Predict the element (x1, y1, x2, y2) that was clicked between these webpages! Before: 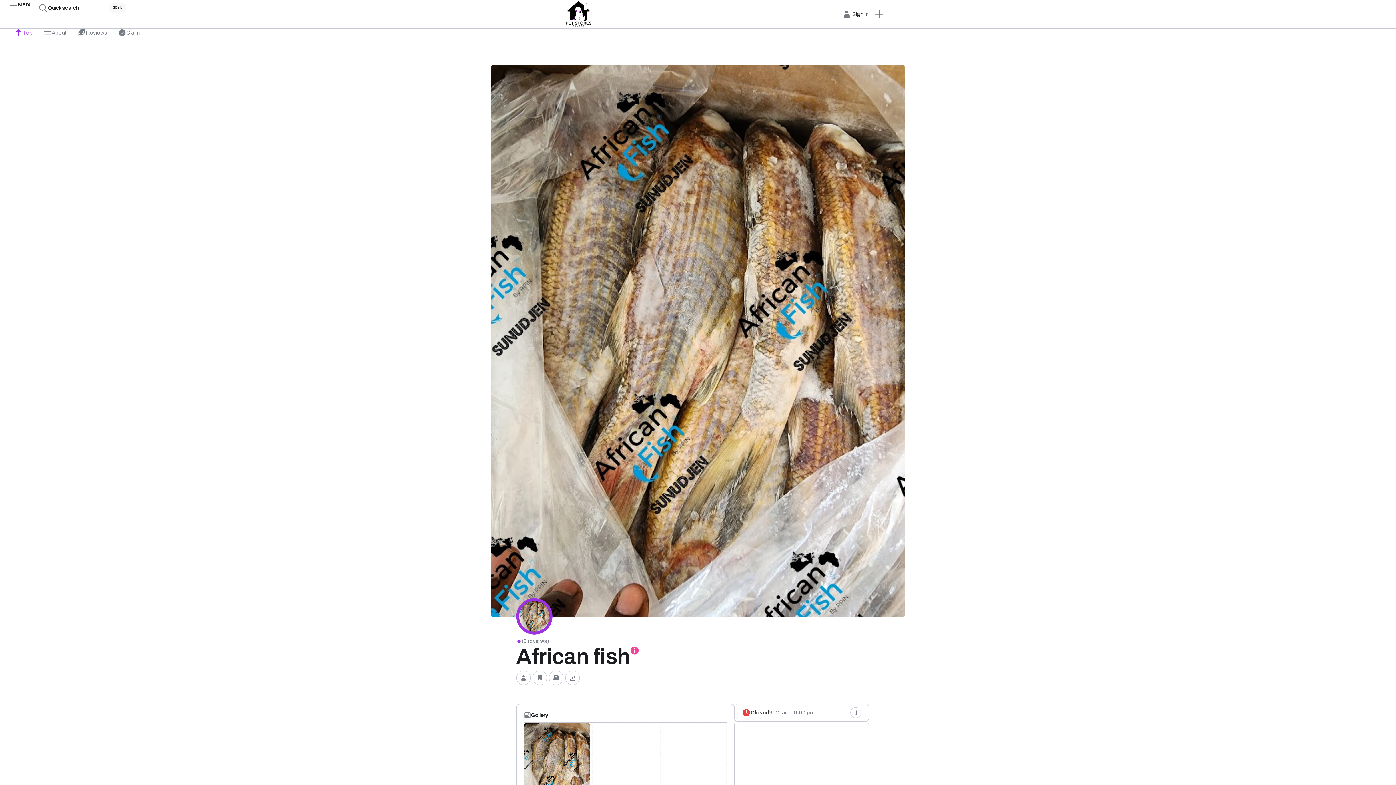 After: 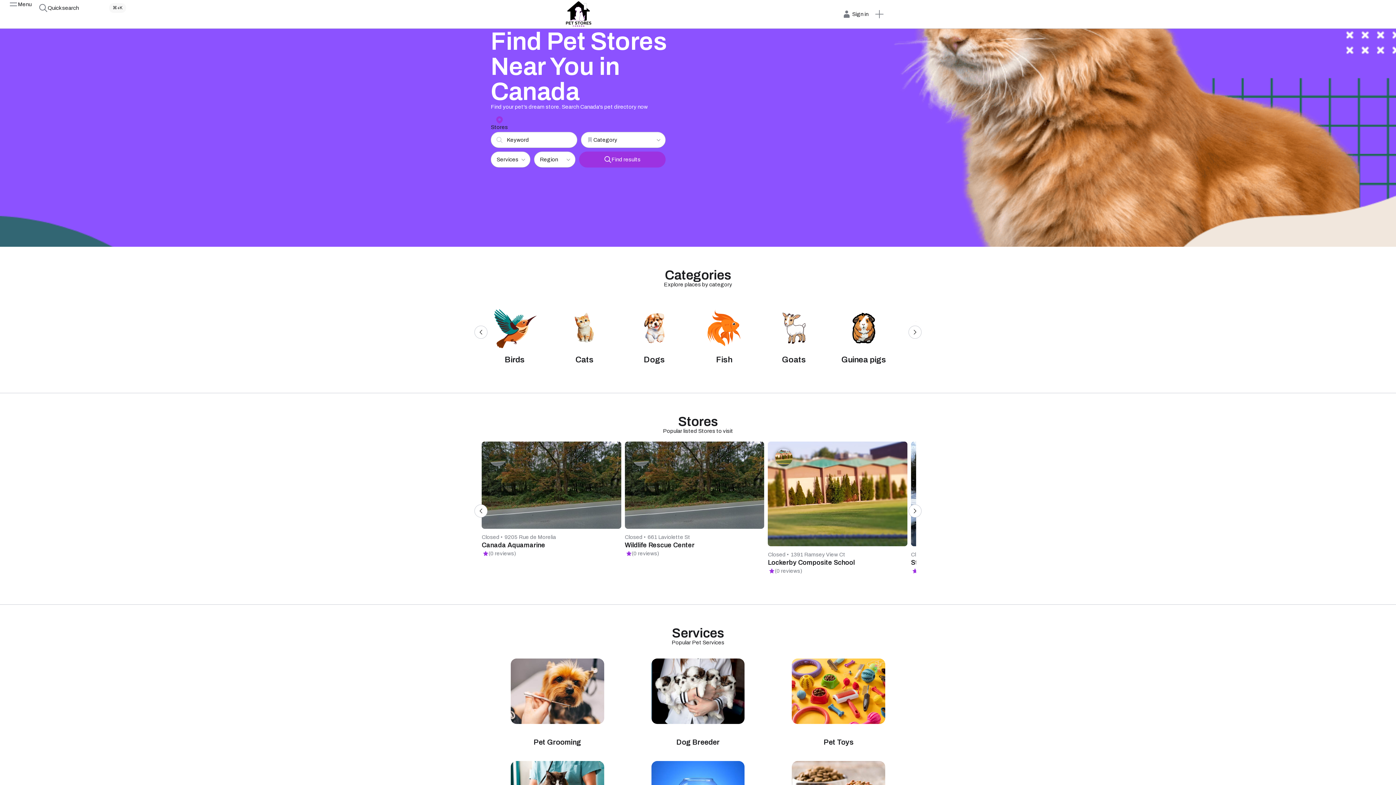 Action: bbox: (560, 0, 597, 28)